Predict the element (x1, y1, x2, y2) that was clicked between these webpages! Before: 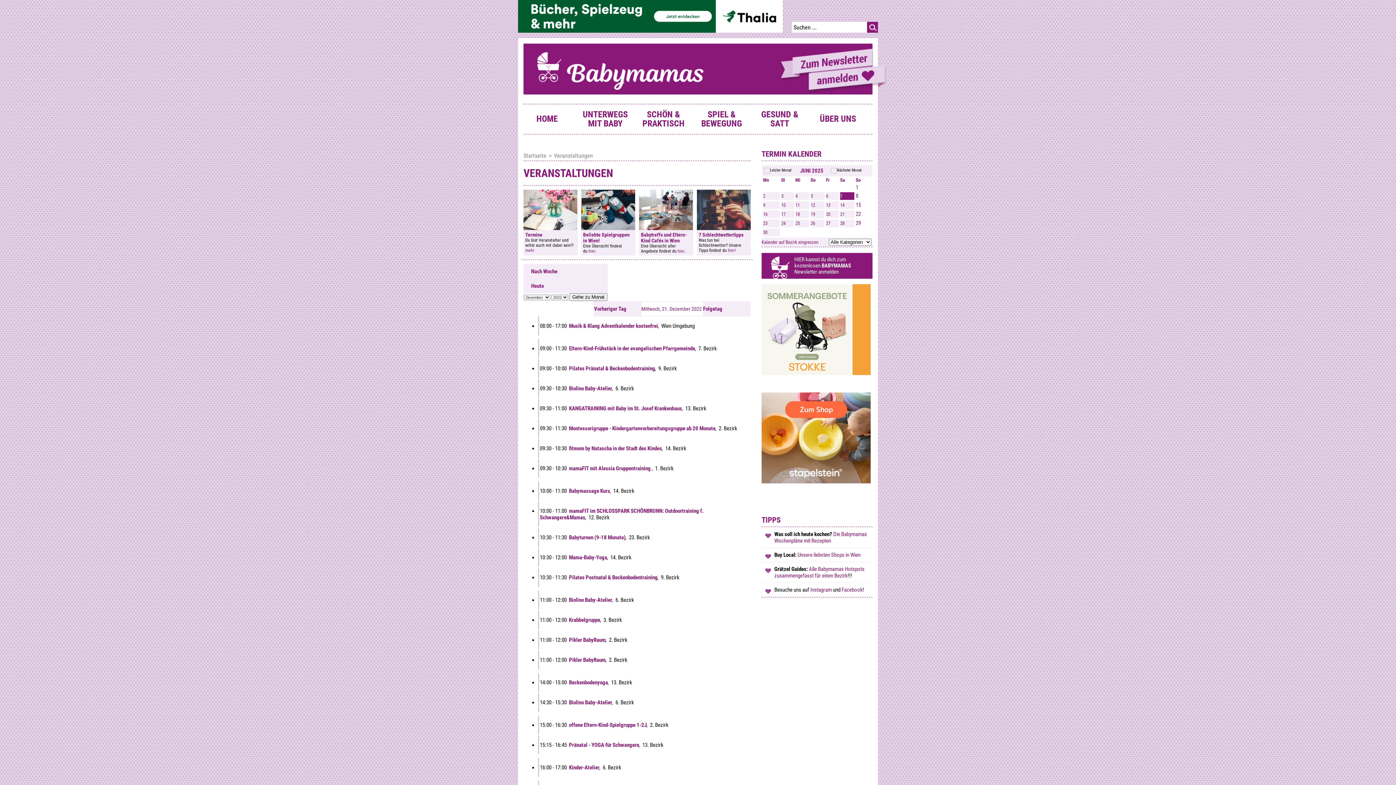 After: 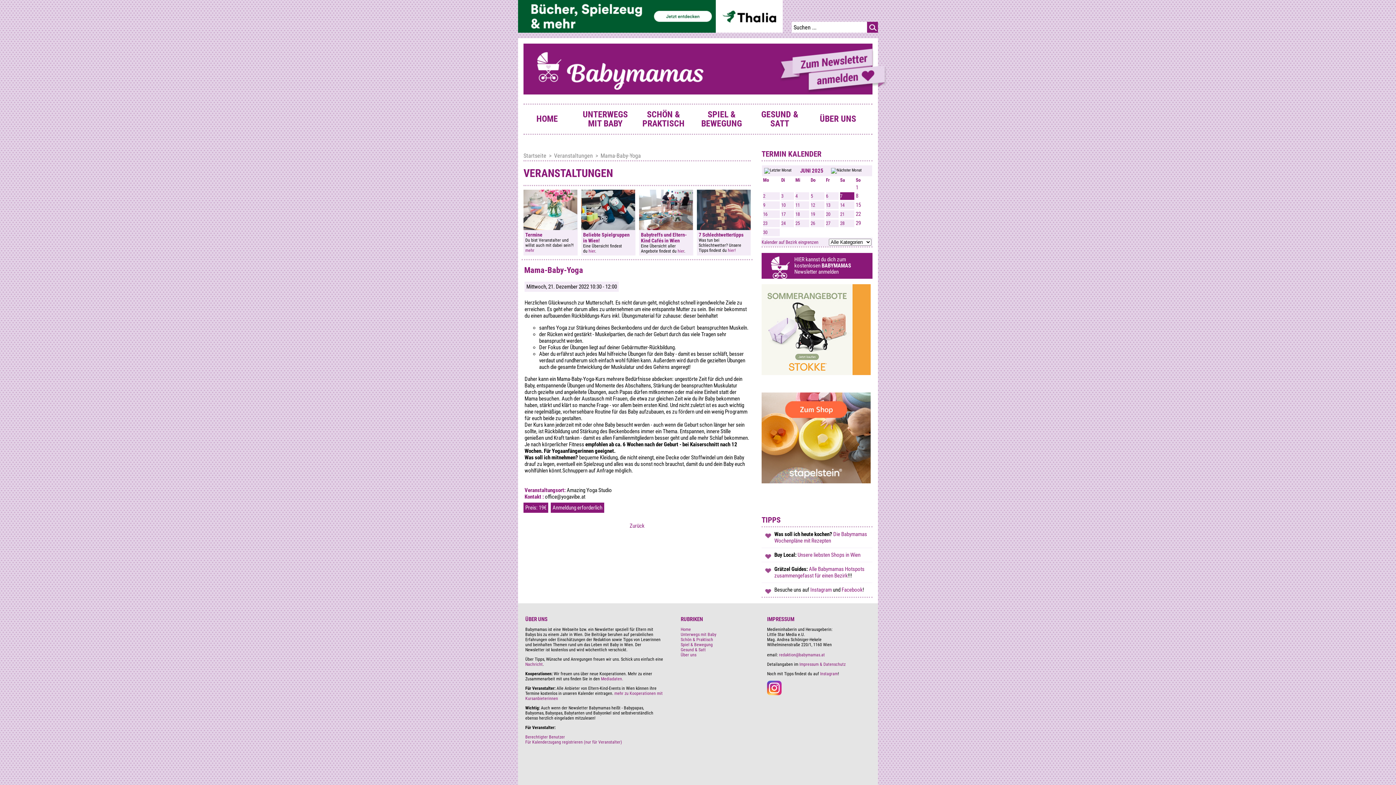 Action: bbox: (569, 554, 607, 561) label: Mama-Baby-Yoga